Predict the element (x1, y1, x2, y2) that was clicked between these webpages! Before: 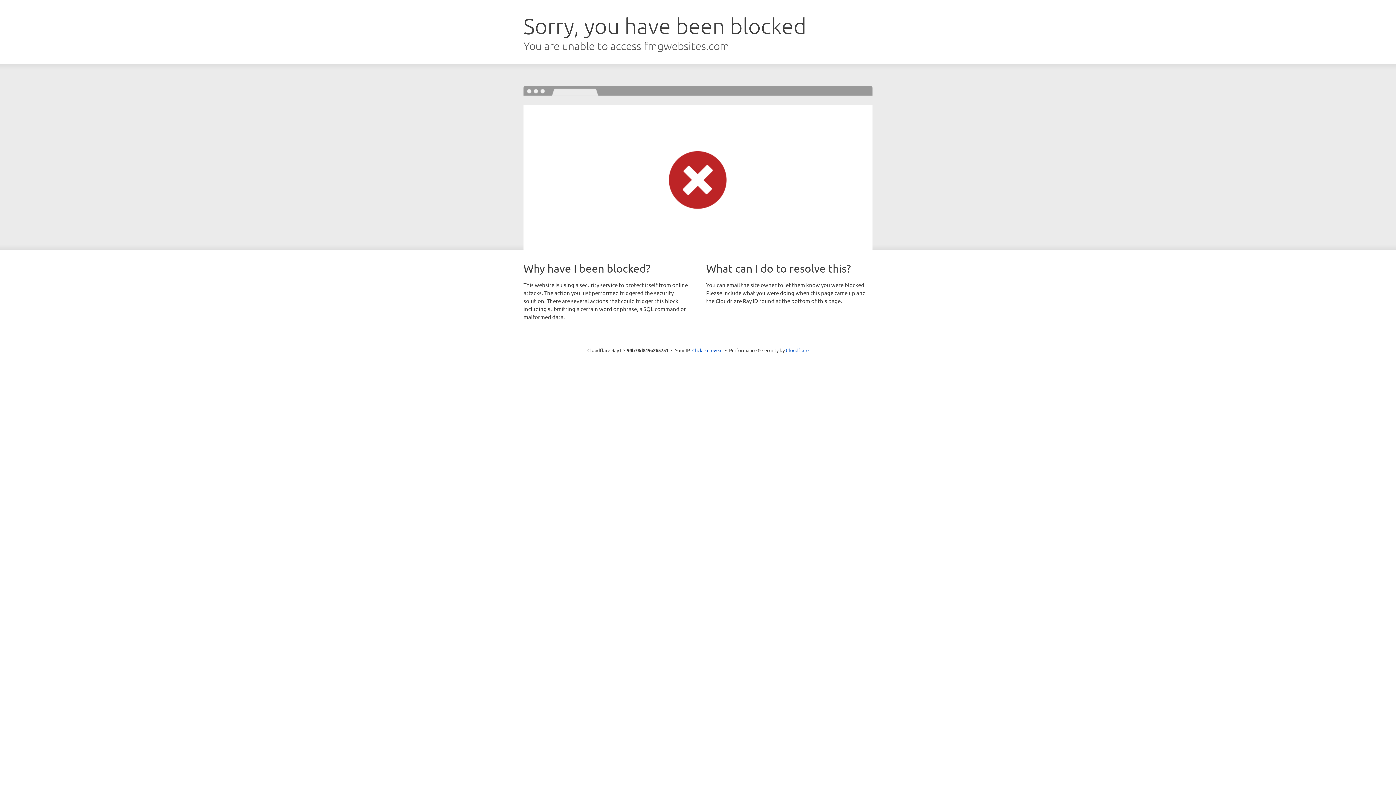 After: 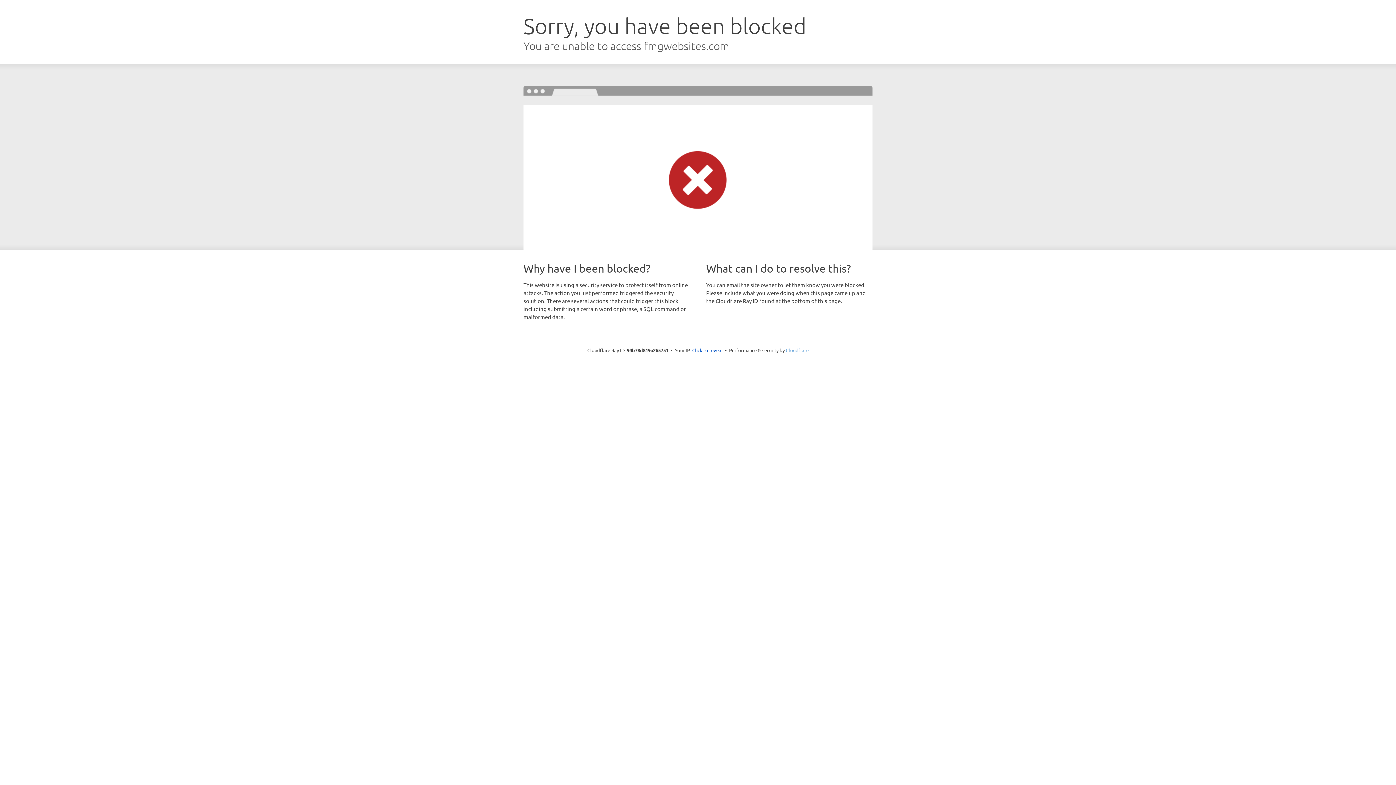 Action: bbox: (786, 347, 808, 353) label: Cloudflare